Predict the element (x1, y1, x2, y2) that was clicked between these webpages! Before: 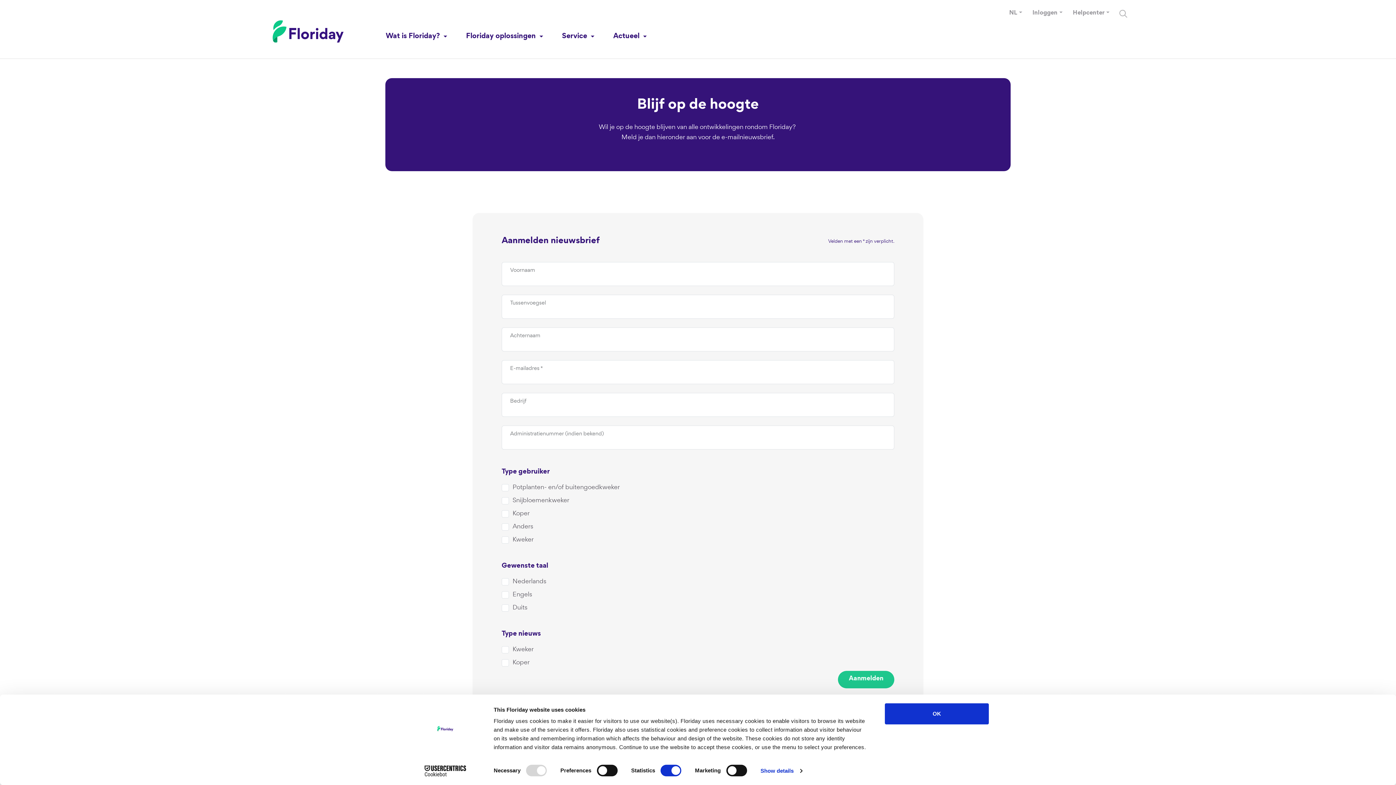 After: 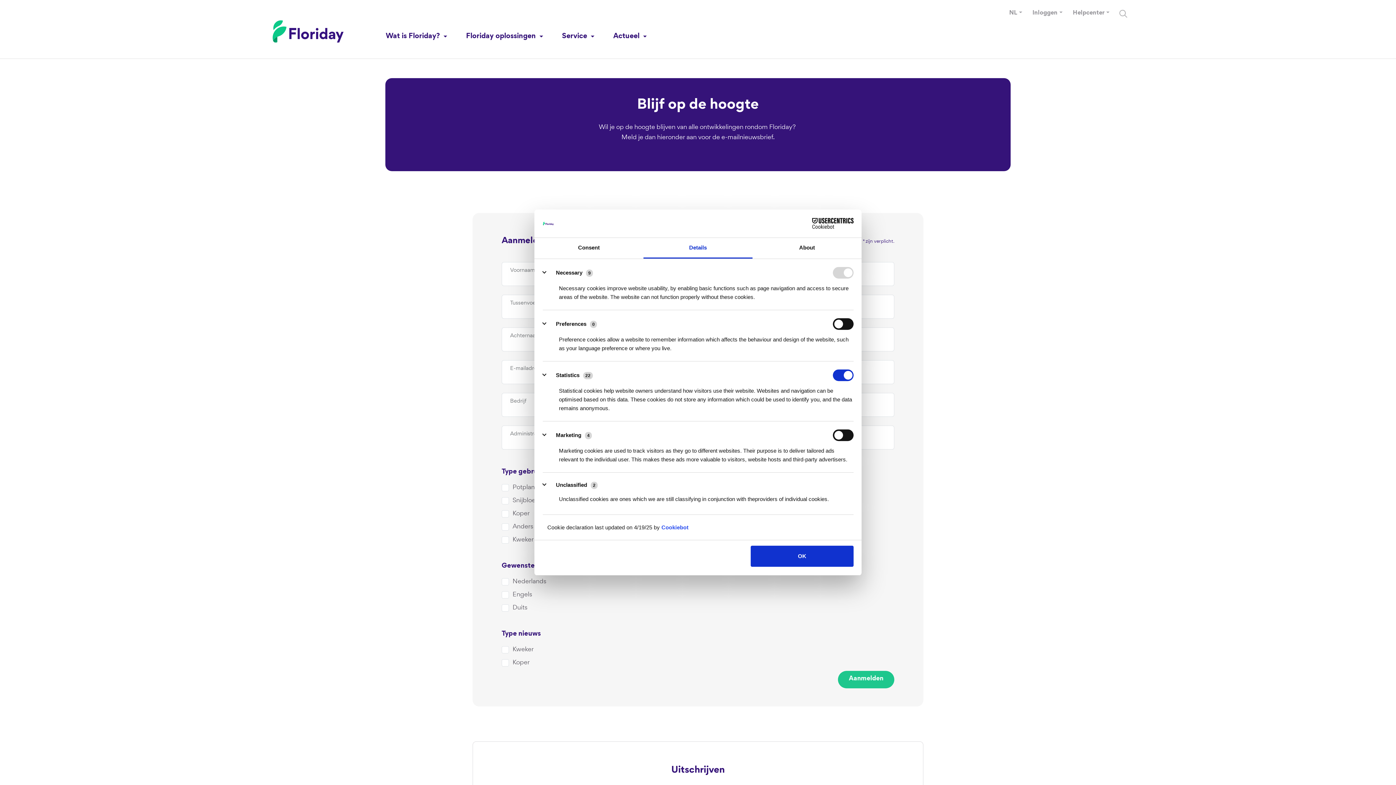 Action: label: Show details bbox: (760, 765, 802, 776)